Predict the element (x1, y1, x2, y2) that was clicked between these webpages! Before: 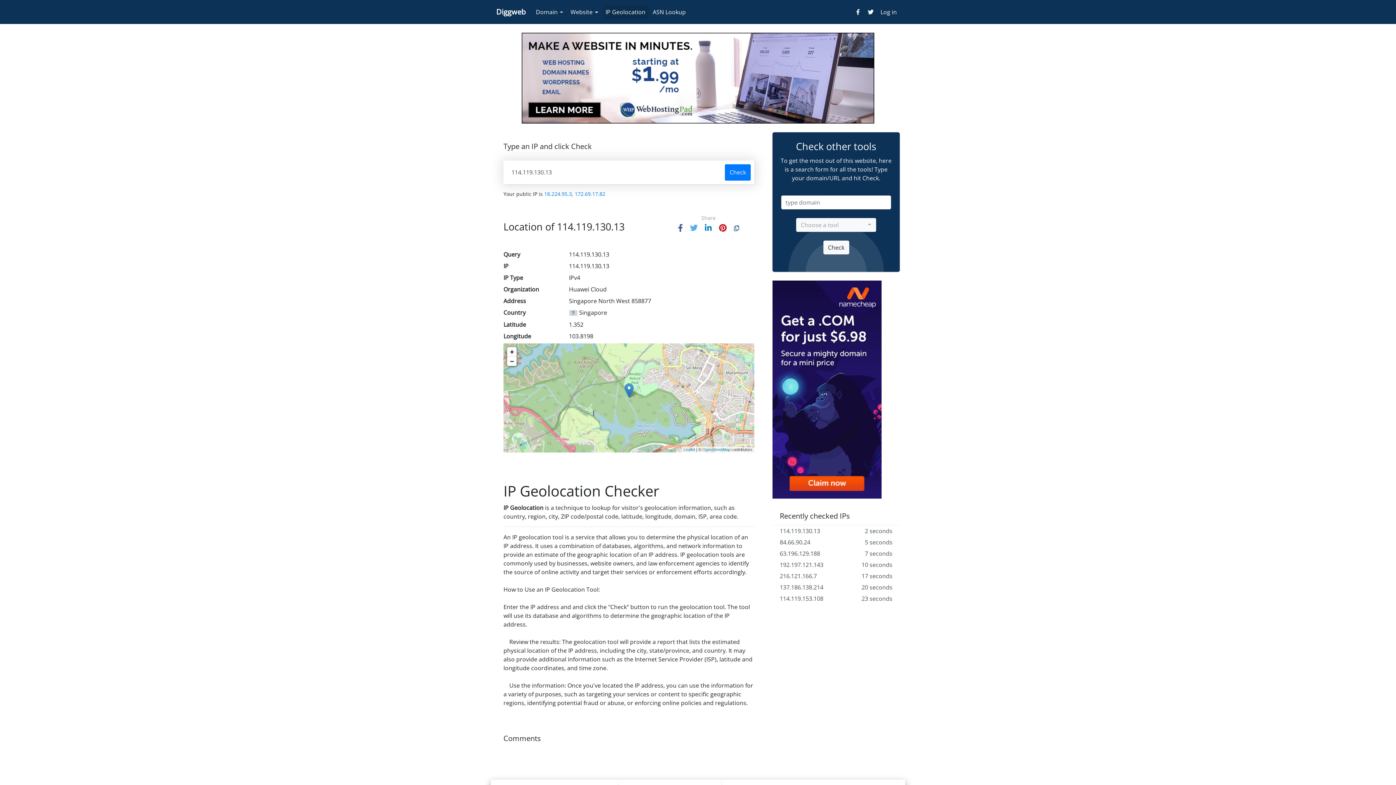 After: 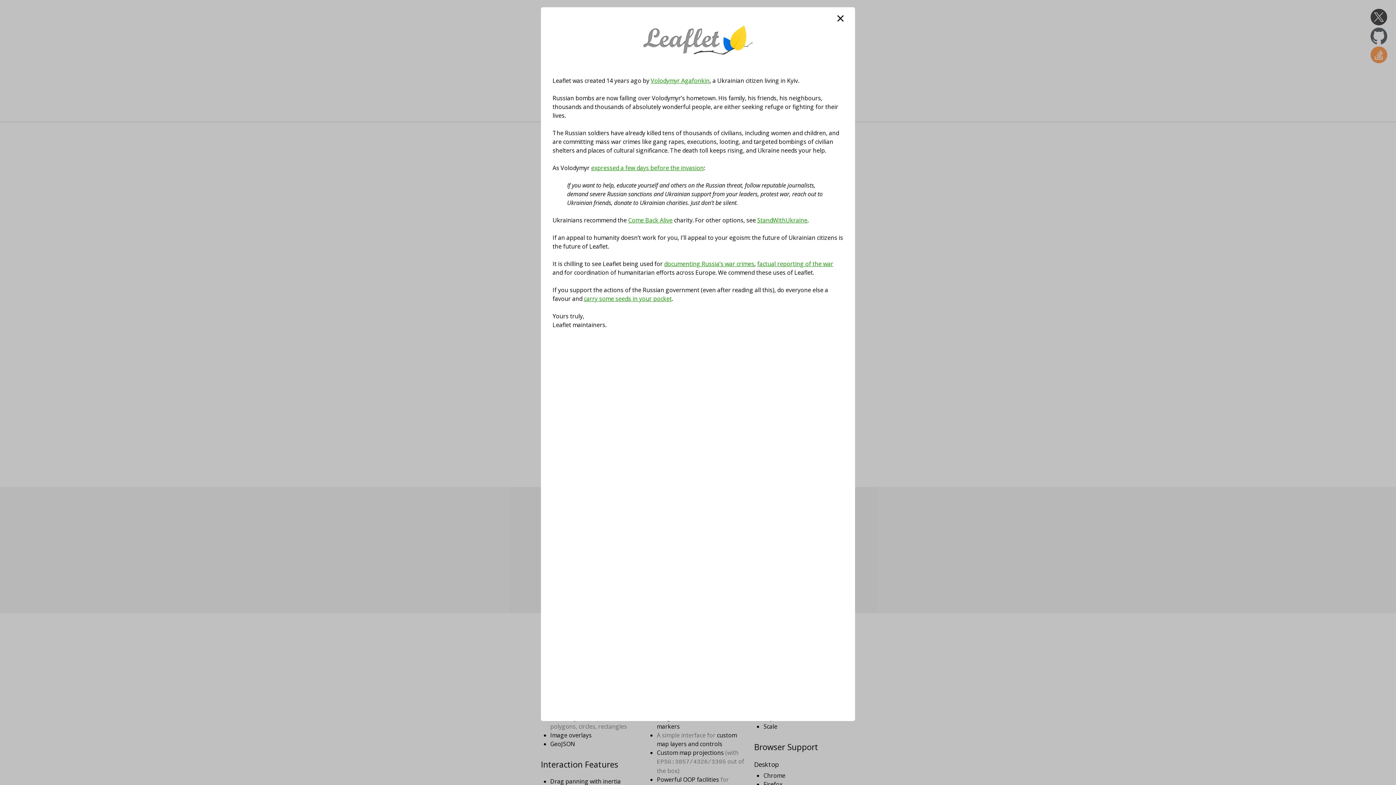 Action: label: Leaflet bbox: (683, 447, 695, 452)